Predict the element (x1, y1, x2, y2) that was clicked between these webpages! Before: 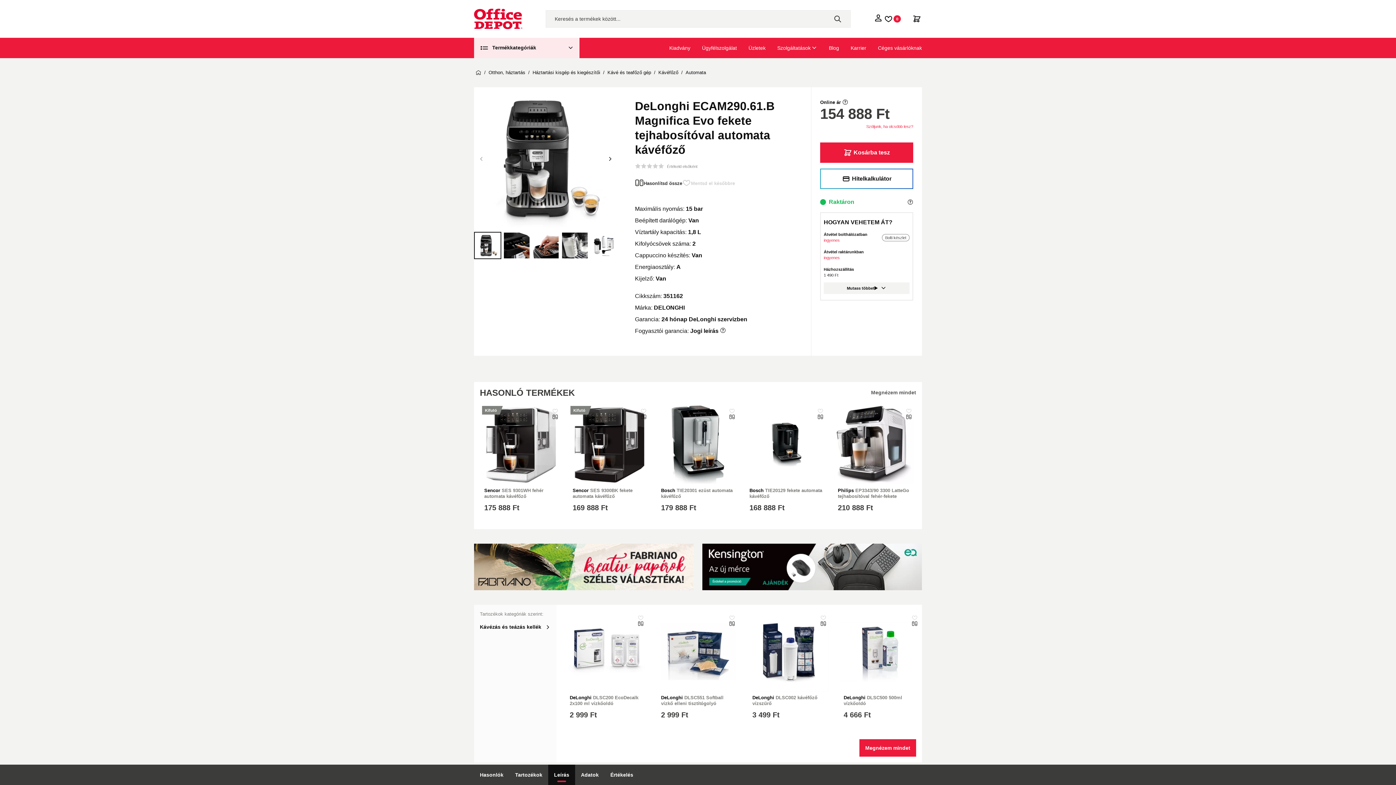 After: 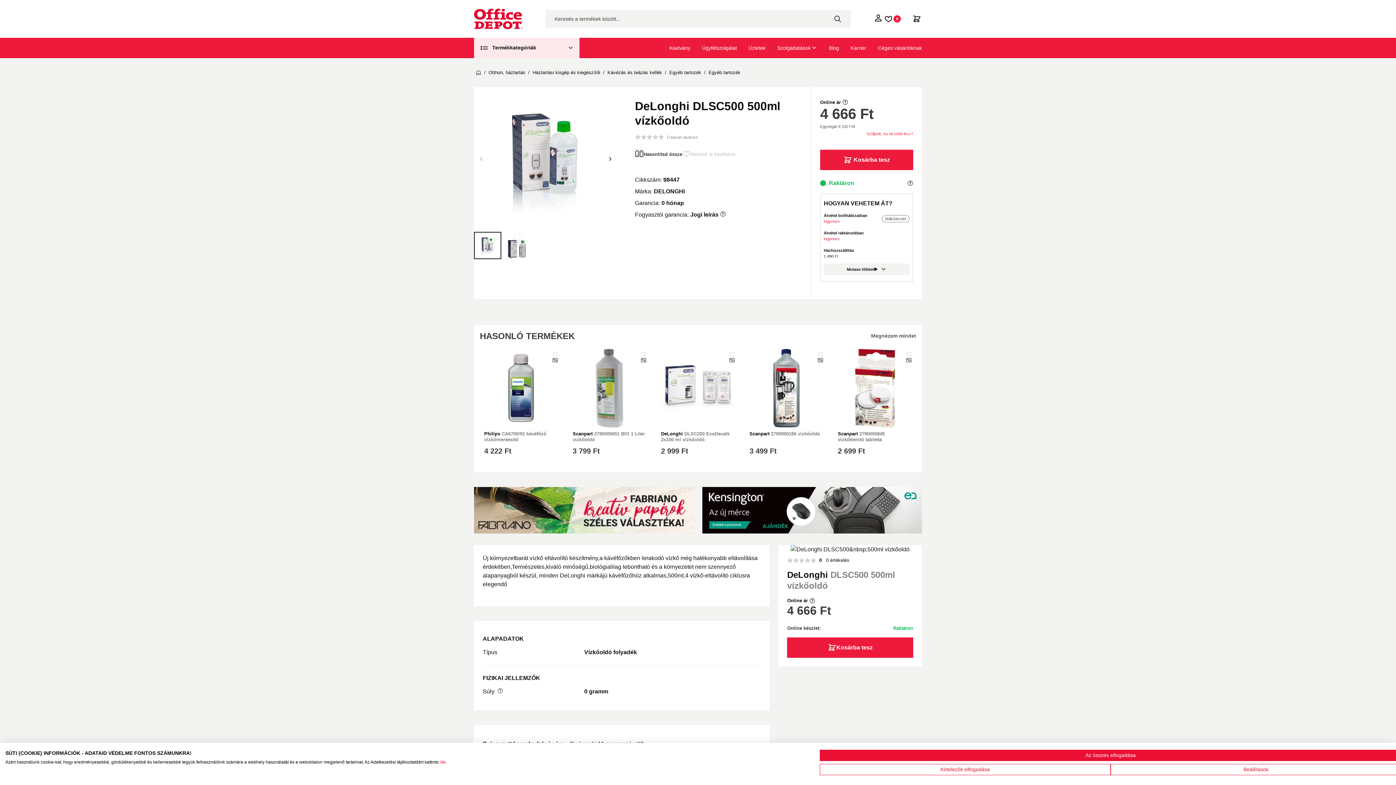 Action: label: DeLonghi DLSC500 500ml vízkőoldó bbox: (843, 695, 902, 706)